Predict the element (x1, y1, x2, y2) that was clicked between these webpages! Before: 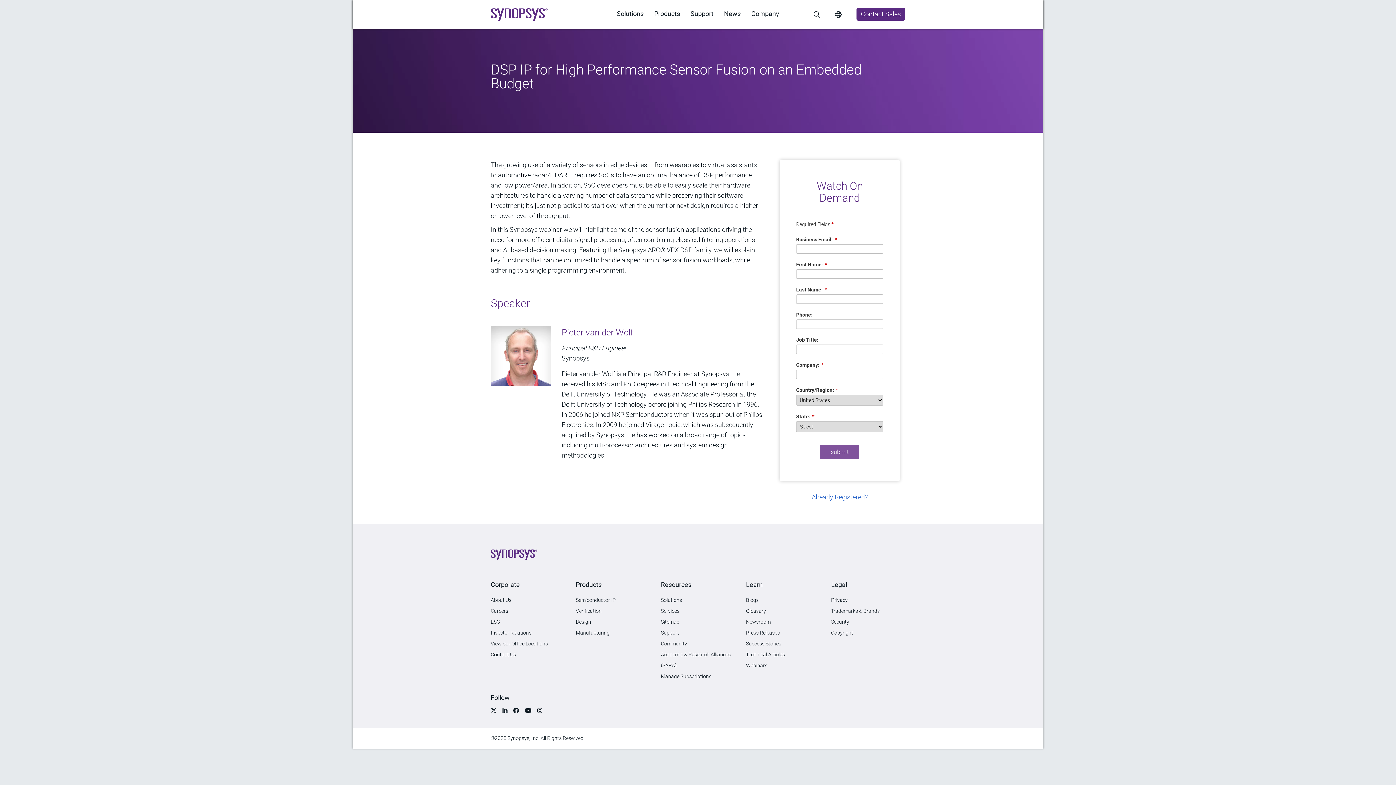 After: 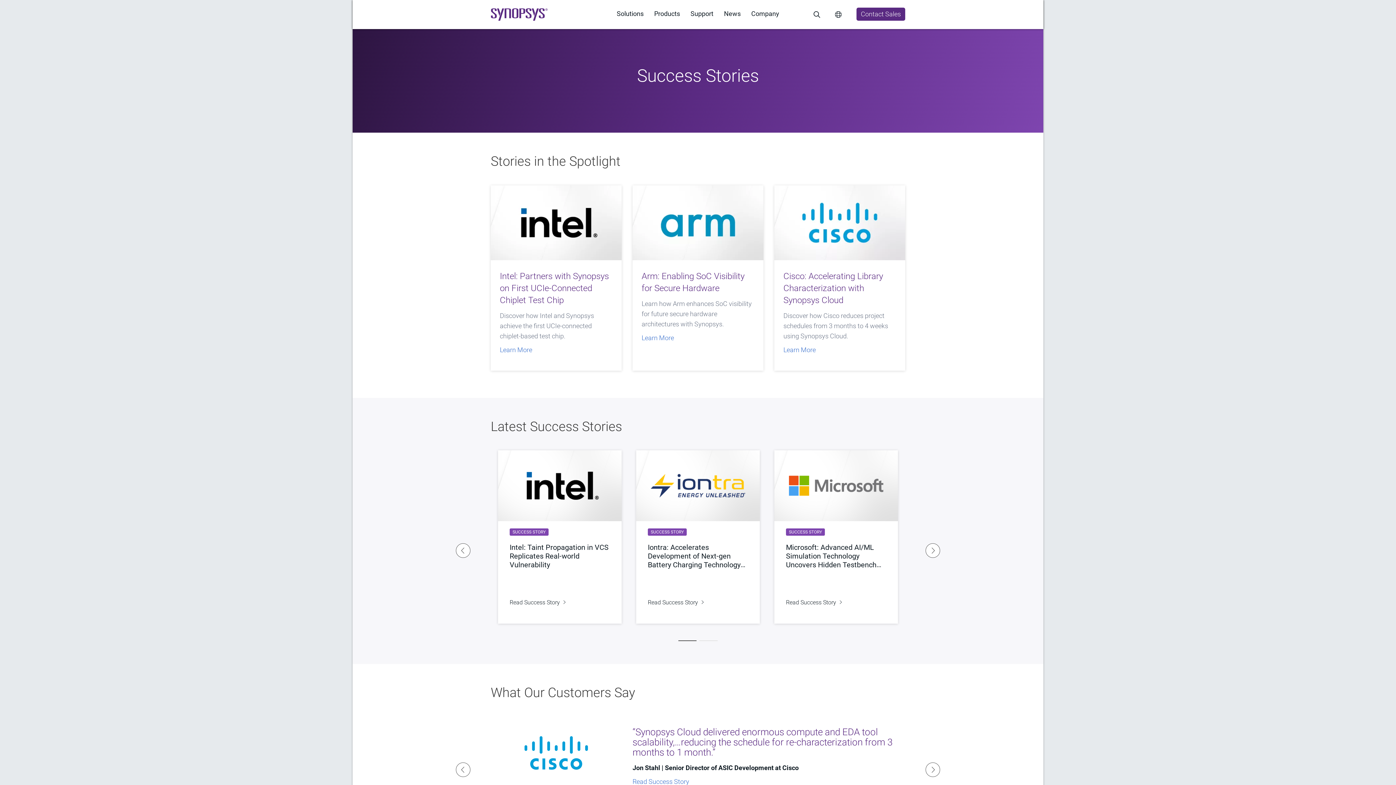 Action: label: Success Stories bbox: (746, 641, 781, 646)